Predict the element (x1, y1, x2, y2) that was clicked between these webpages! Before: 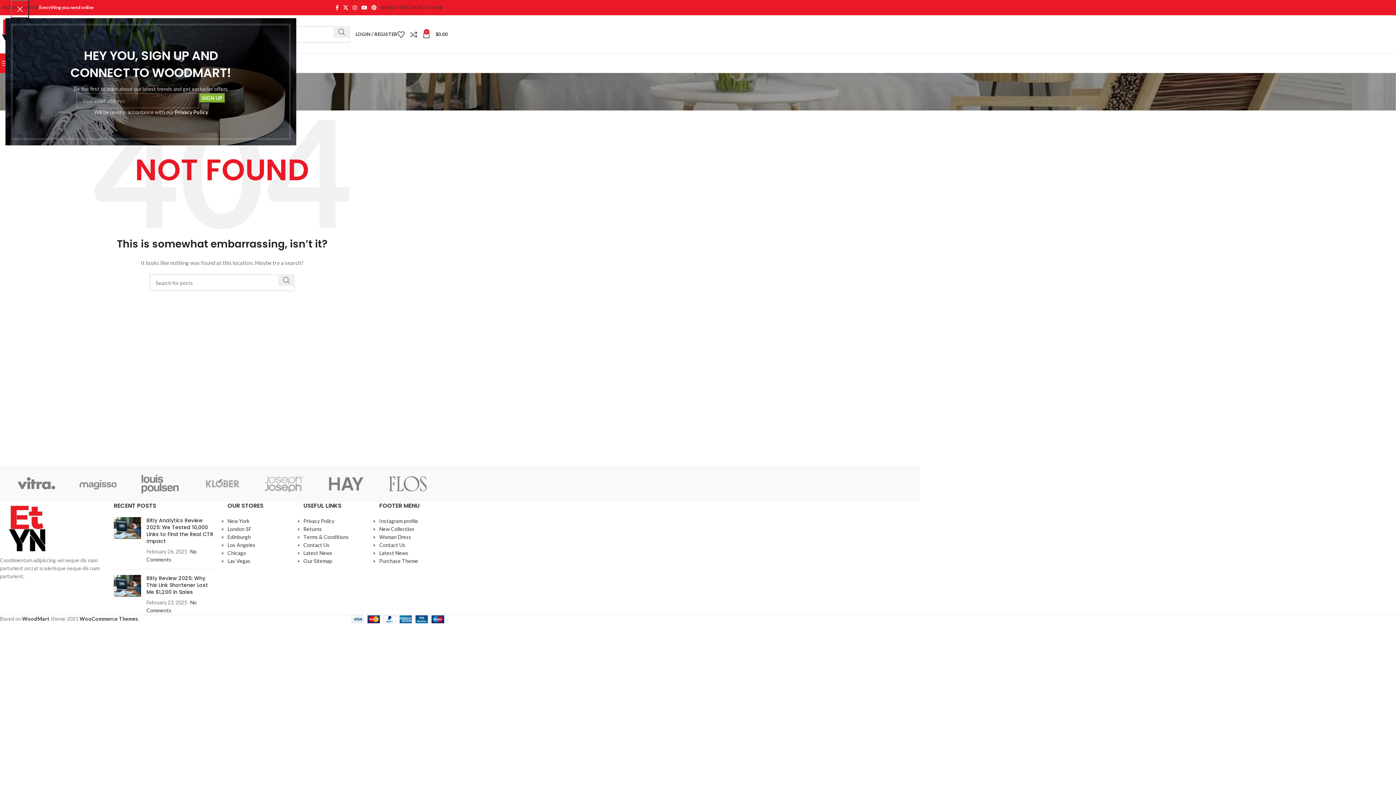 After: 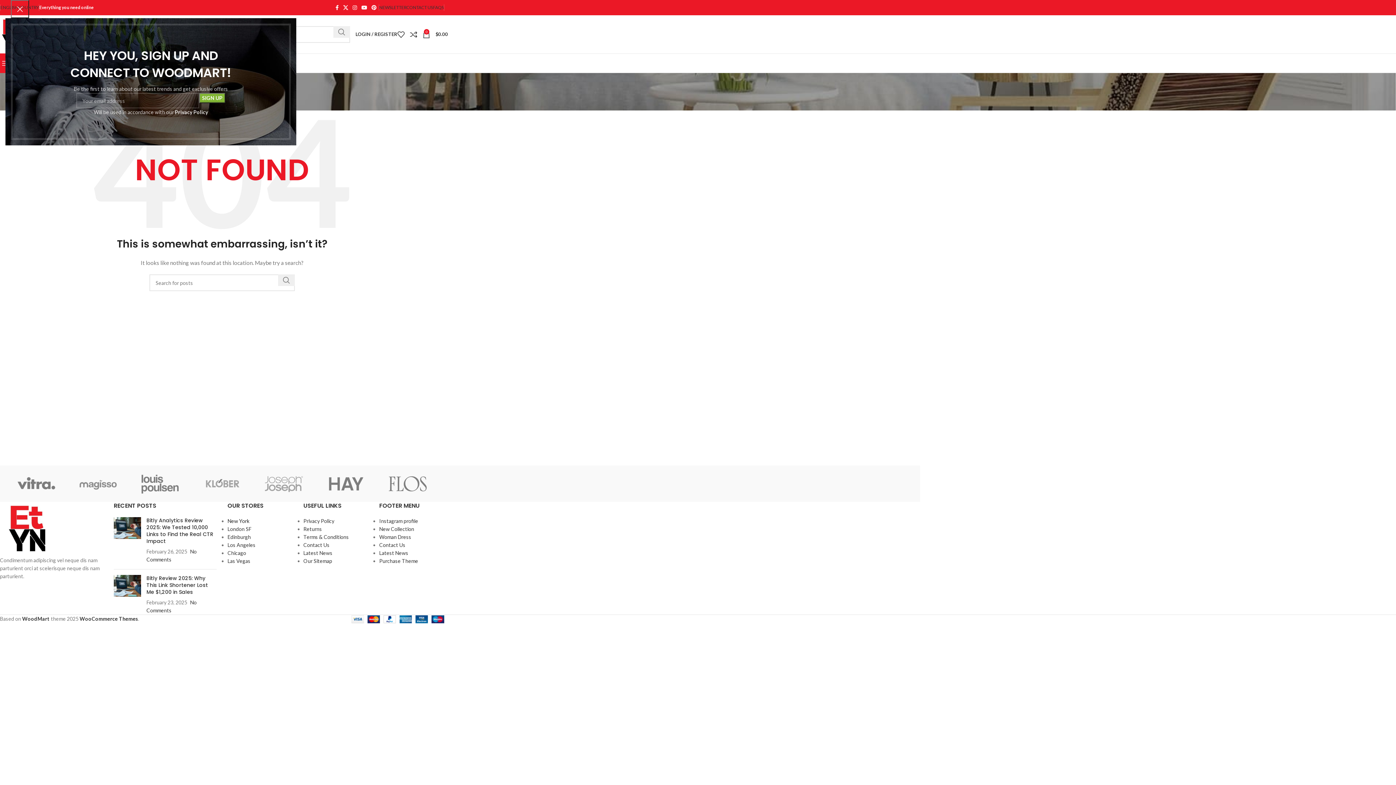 Action: bbox: (227, 518, 249, 524) label: New York